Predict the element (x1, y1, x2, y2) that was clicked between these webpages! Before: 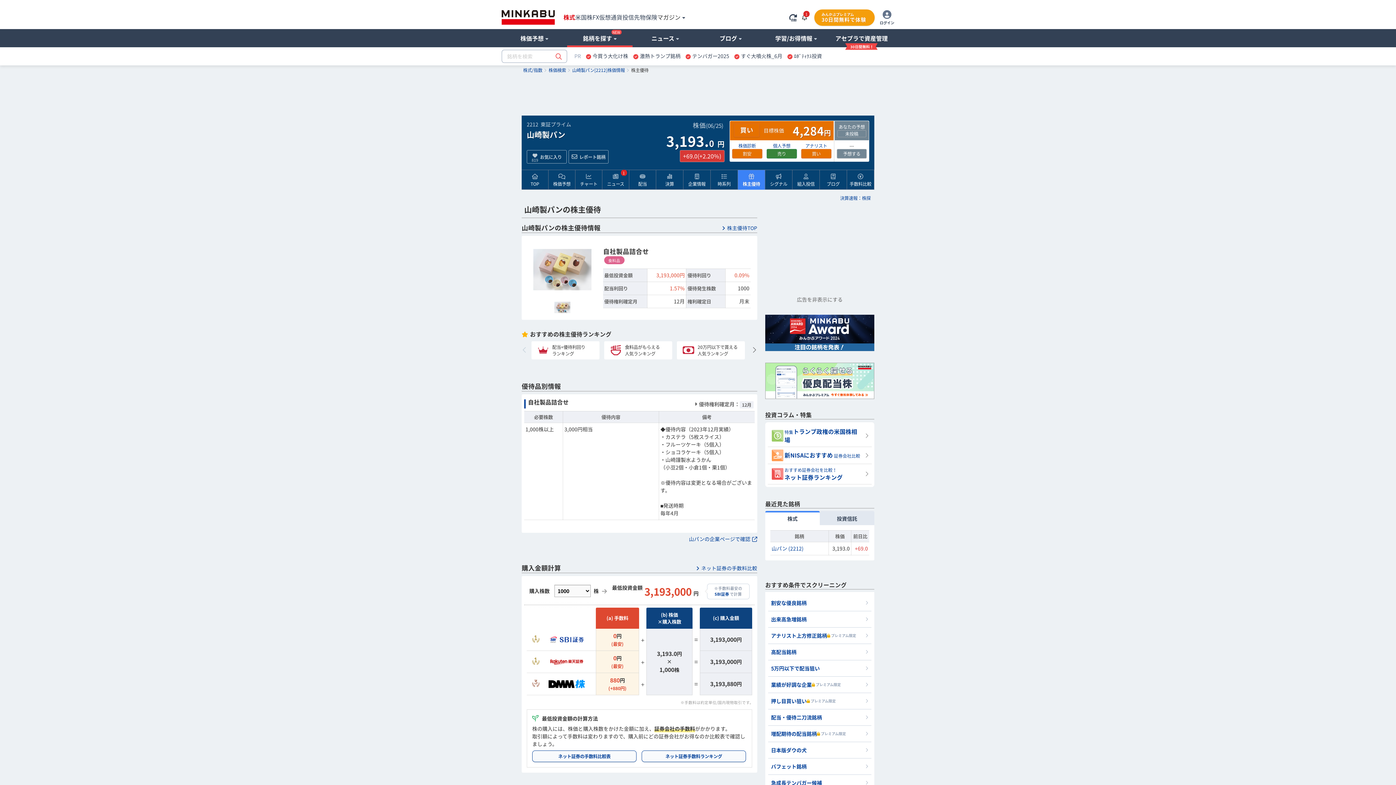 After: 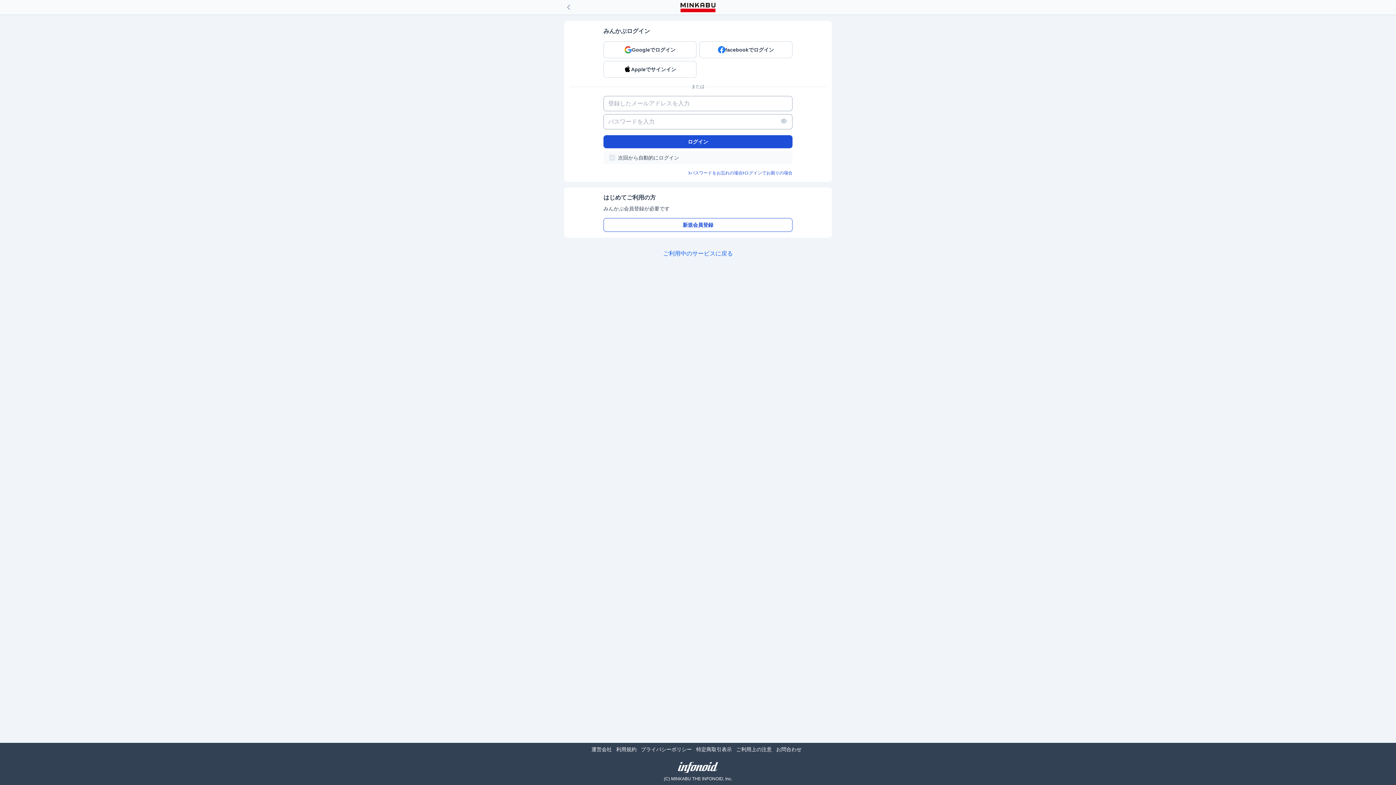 Action: bbox: (837, 130, 866, 137) label: 未投稿